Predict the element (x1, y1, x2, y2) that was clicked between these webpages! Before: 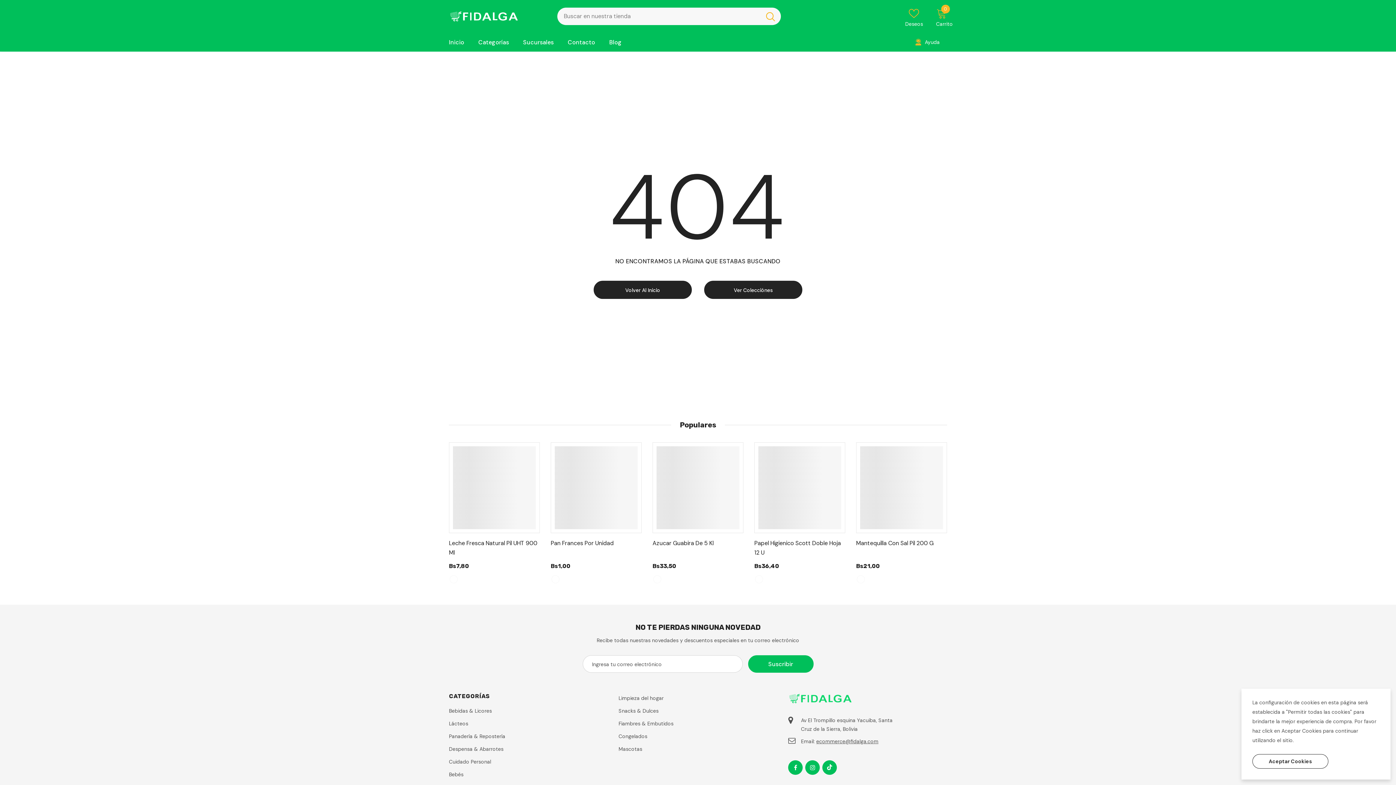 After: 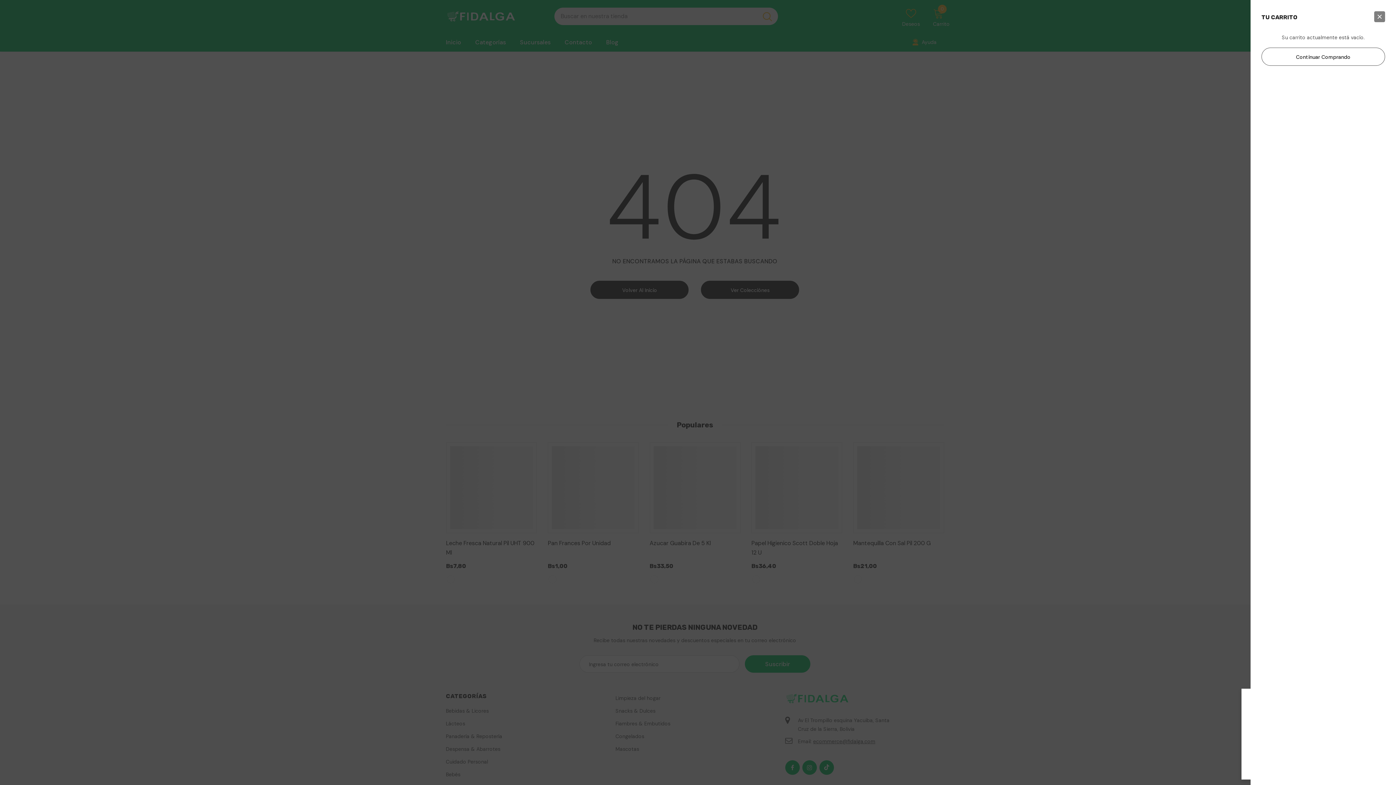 Action: label: 0
Carrito bbox: (936, 8, 947, 28)